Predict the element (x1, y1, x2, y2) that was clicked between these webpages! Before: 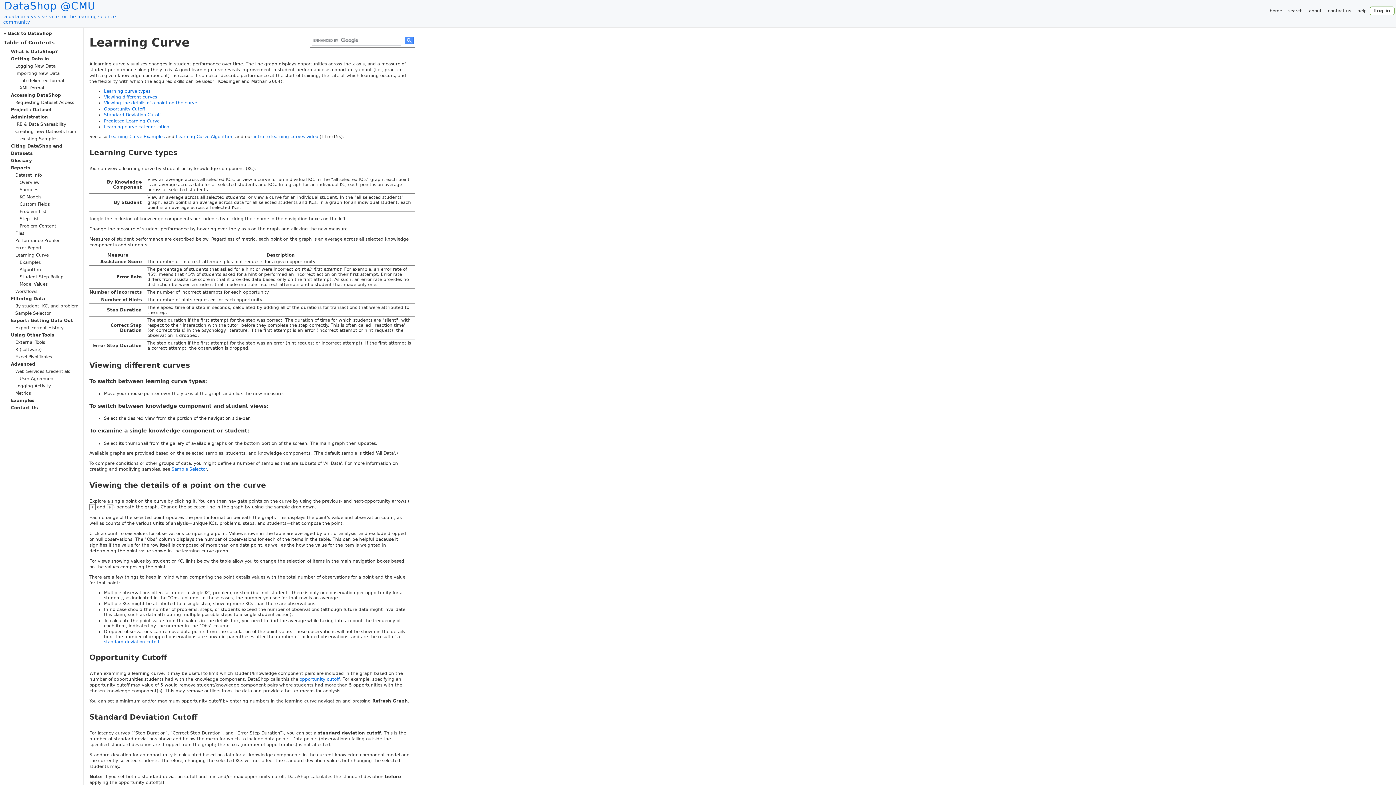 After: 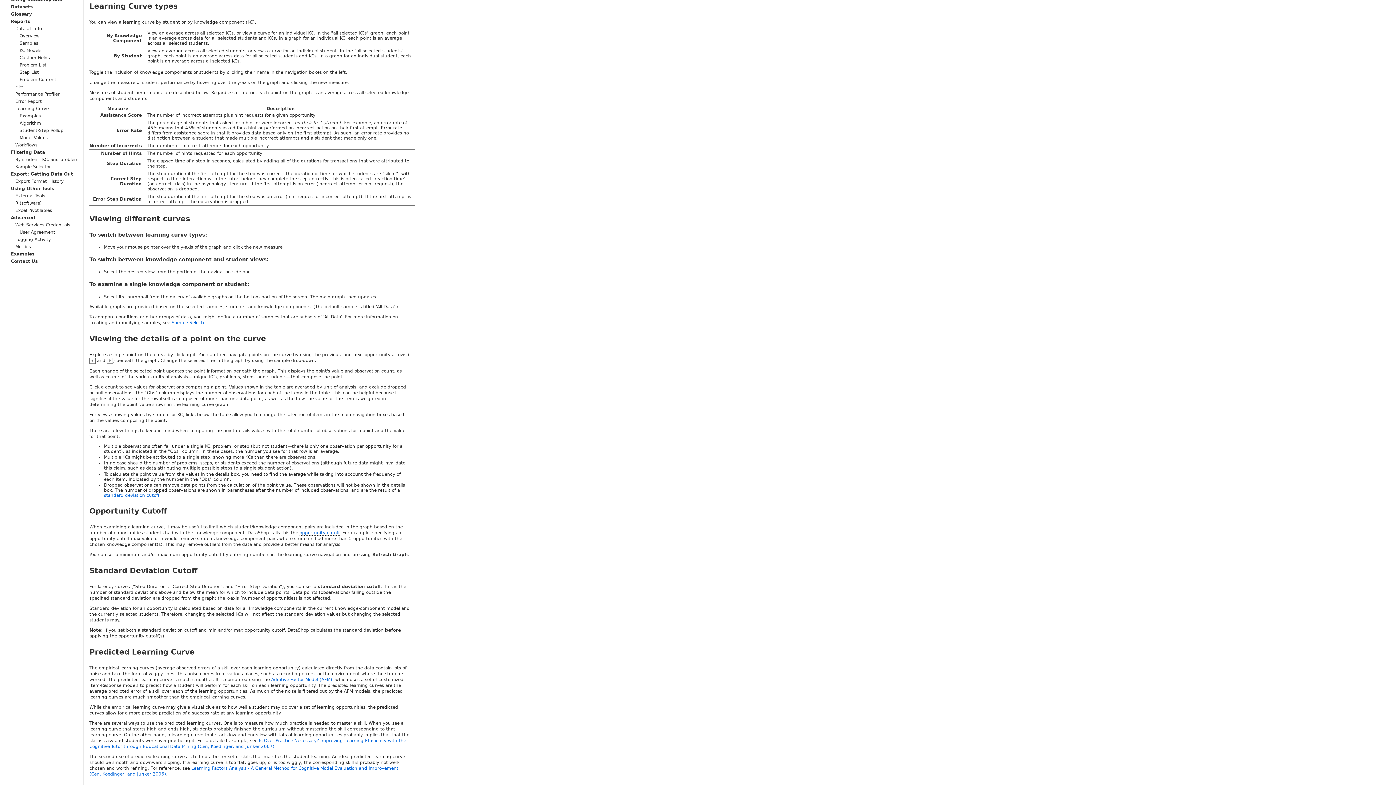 Action: bbox: (104, 88, 150, 93) label: Learning curve types